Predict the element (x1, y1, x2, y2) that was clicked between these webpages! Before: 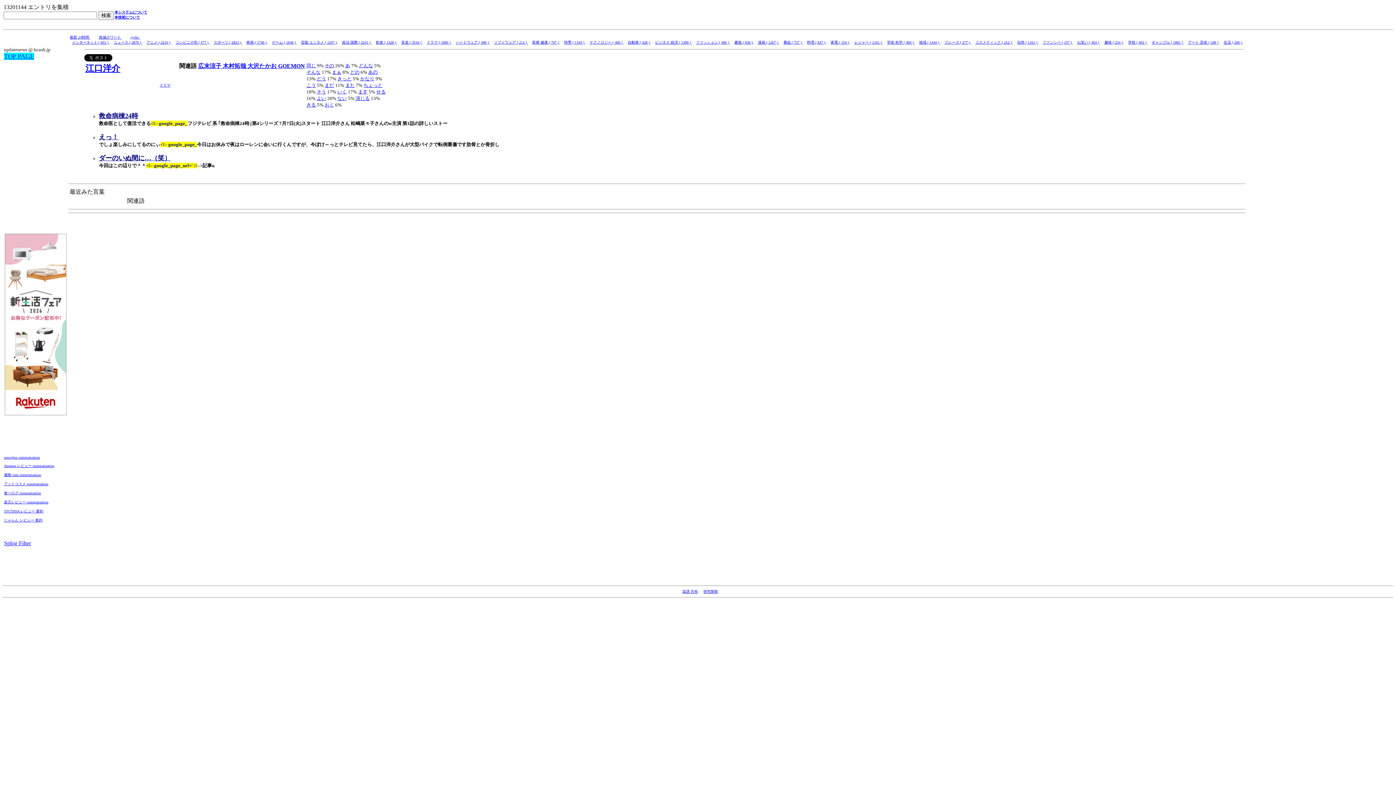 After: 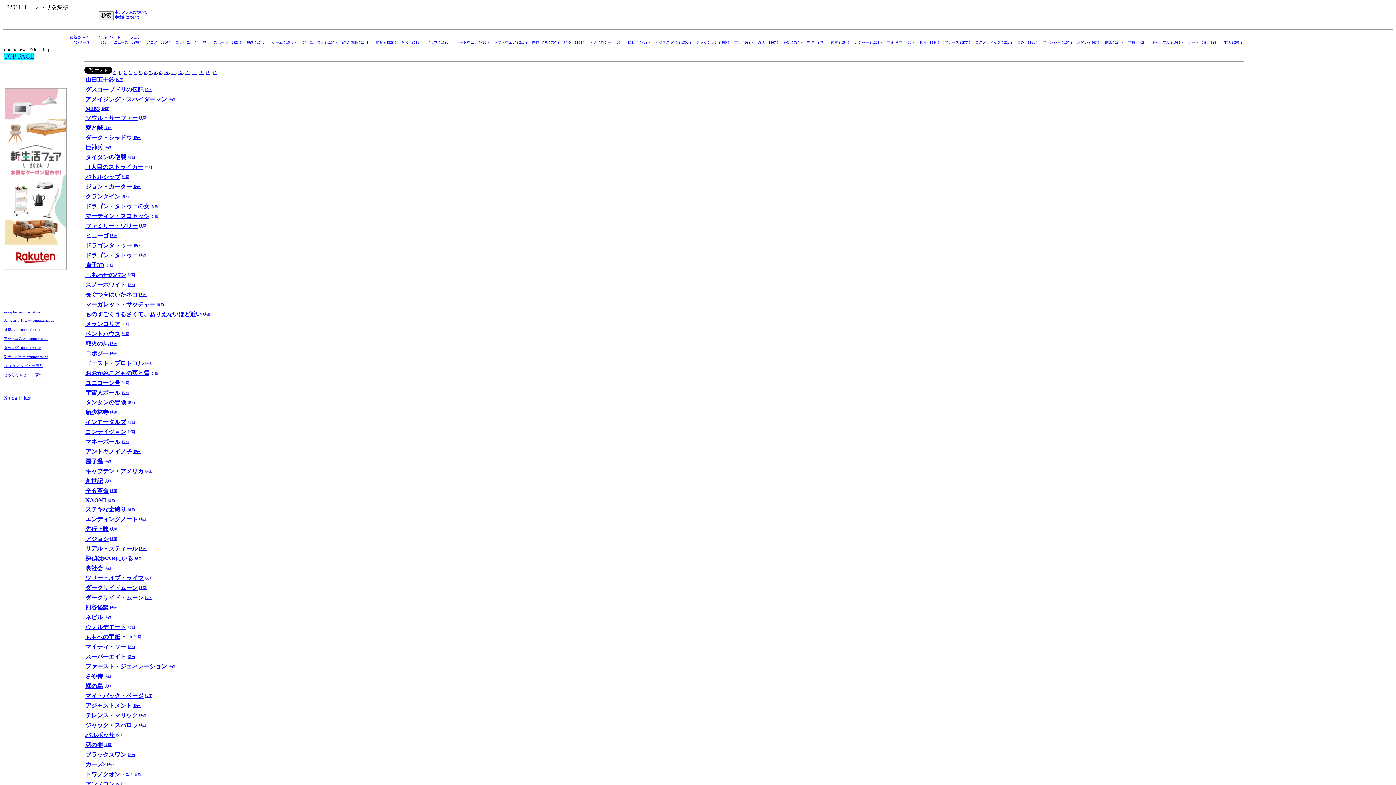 Action: bbox: (246, 40, 267, 44) label: 映画 ( 1746 ) 